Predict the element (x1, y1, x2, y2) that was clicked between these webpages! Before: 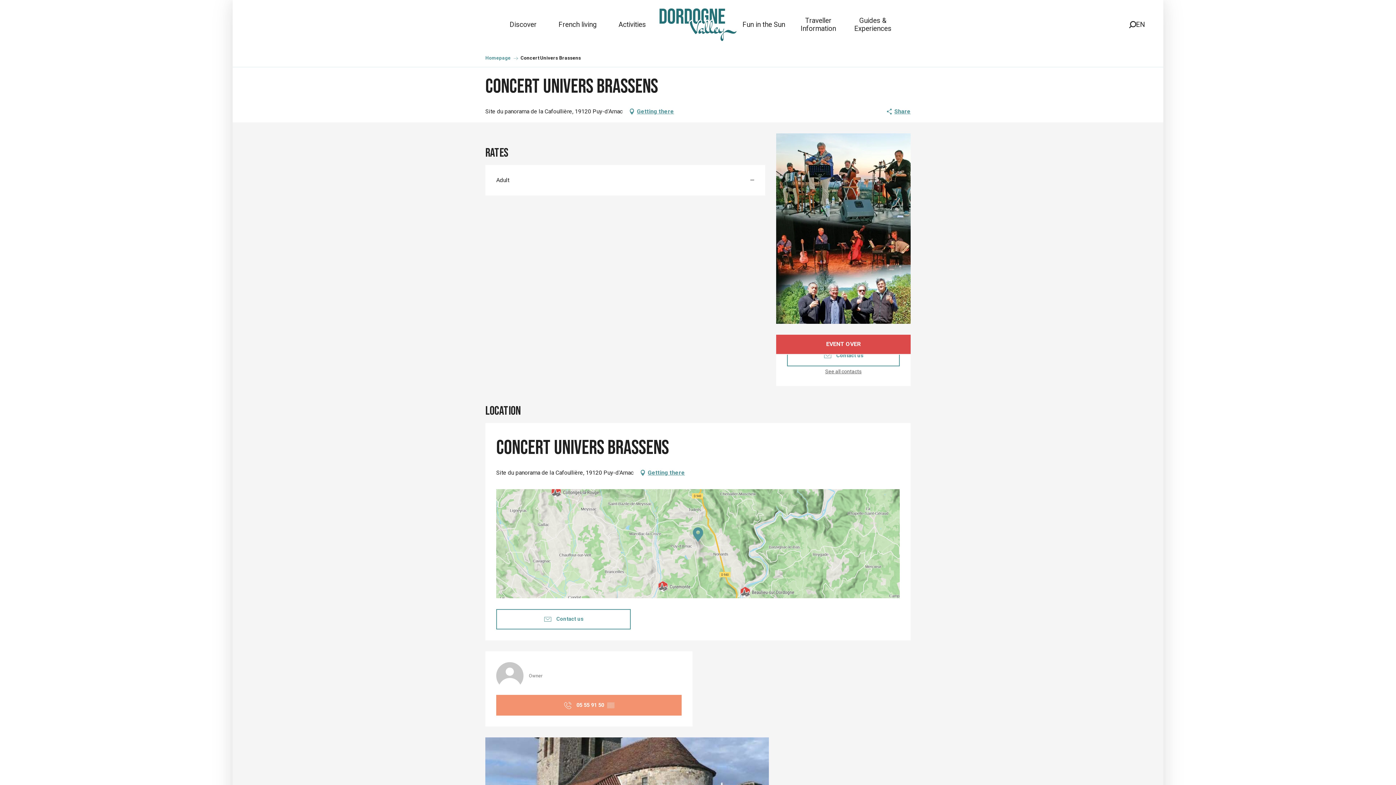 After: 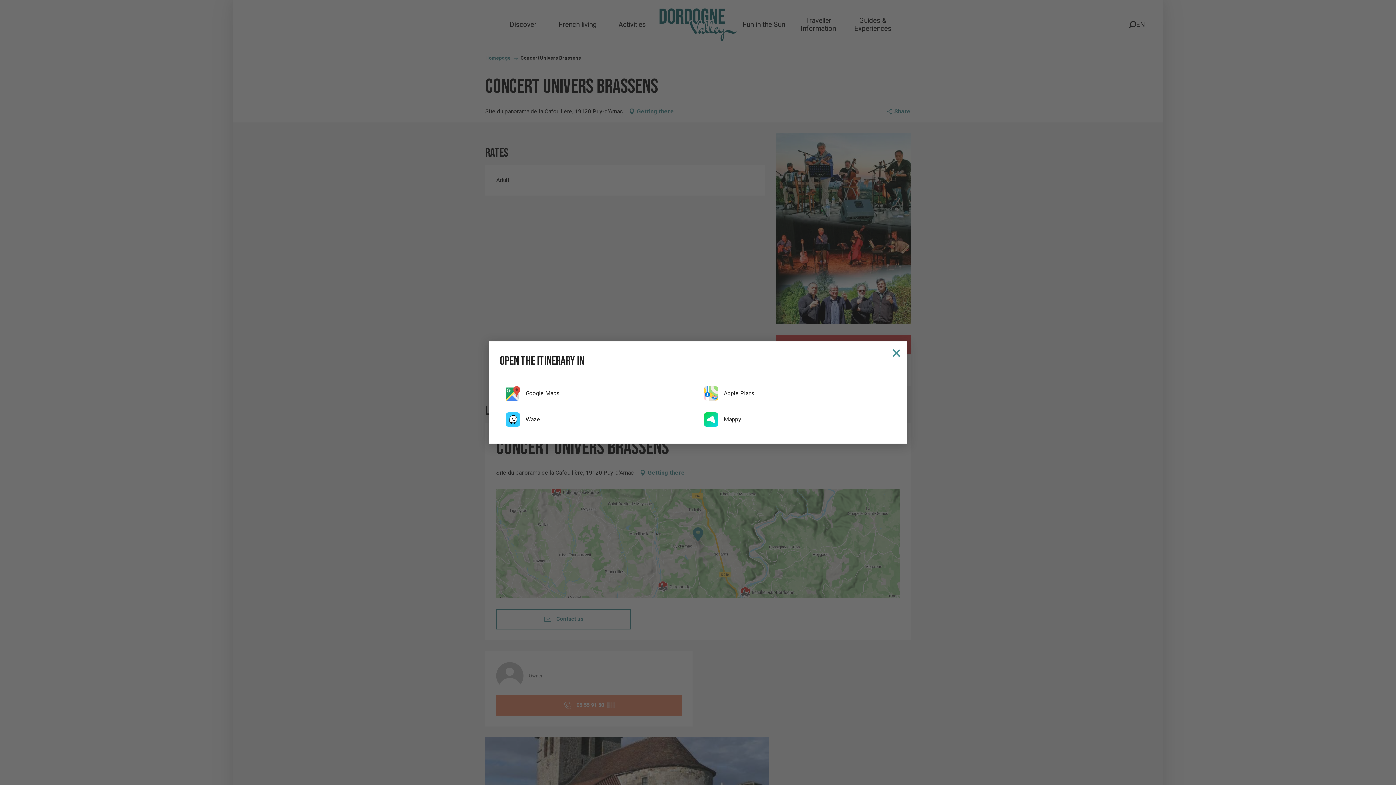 Action: bbox: (628, 106, 674, 117) label: Getting there